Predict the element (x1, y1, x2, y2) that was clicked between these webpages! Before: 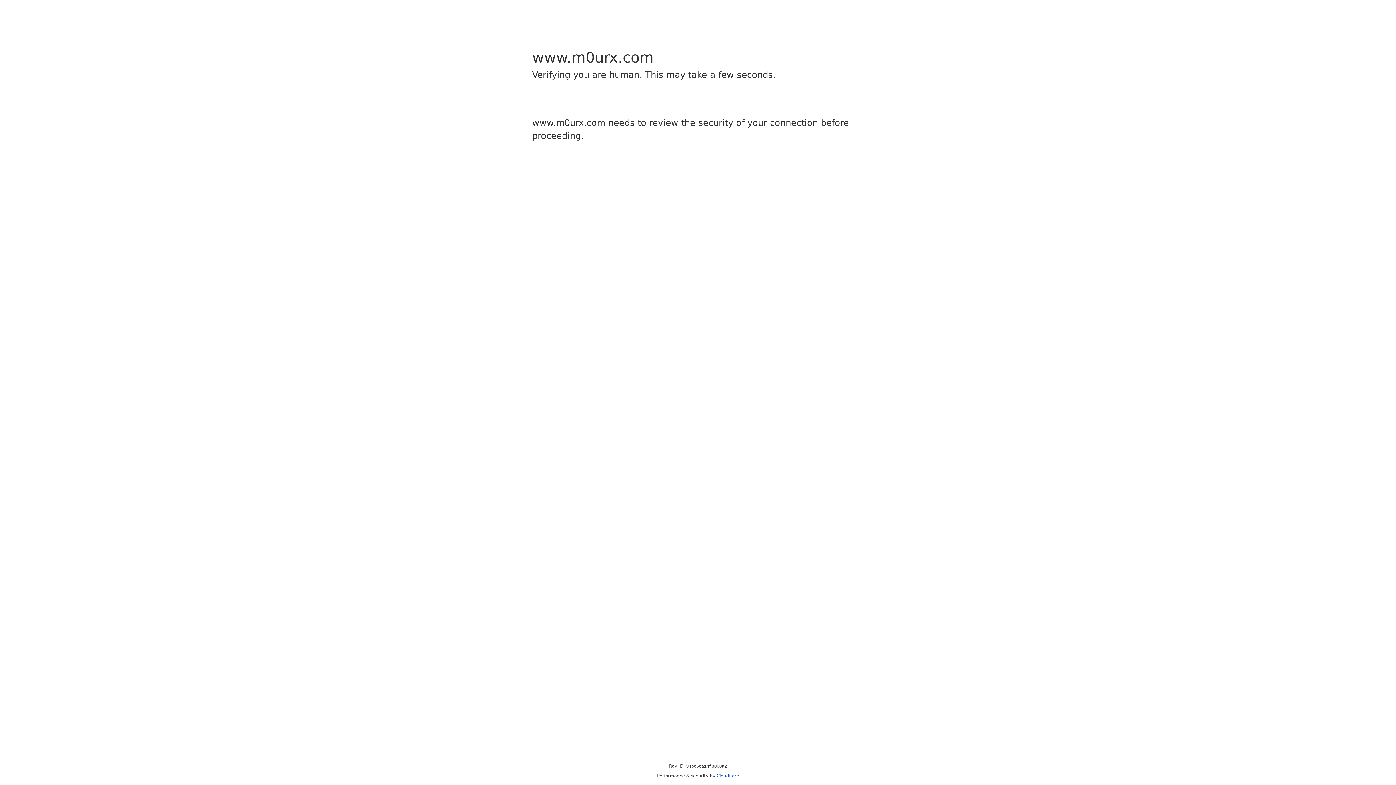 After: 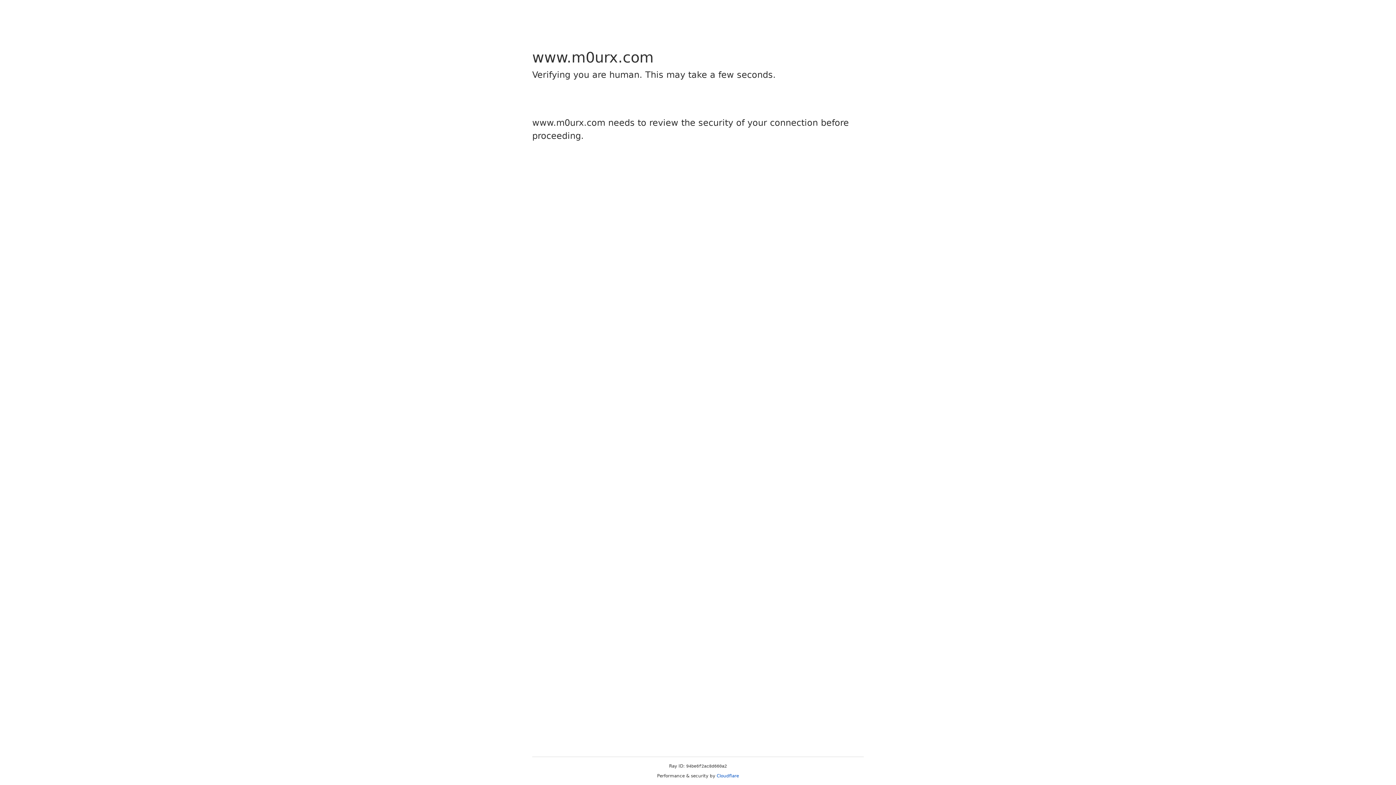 Action: label: Cloudflare bbox: (716, 773, 739, 778)